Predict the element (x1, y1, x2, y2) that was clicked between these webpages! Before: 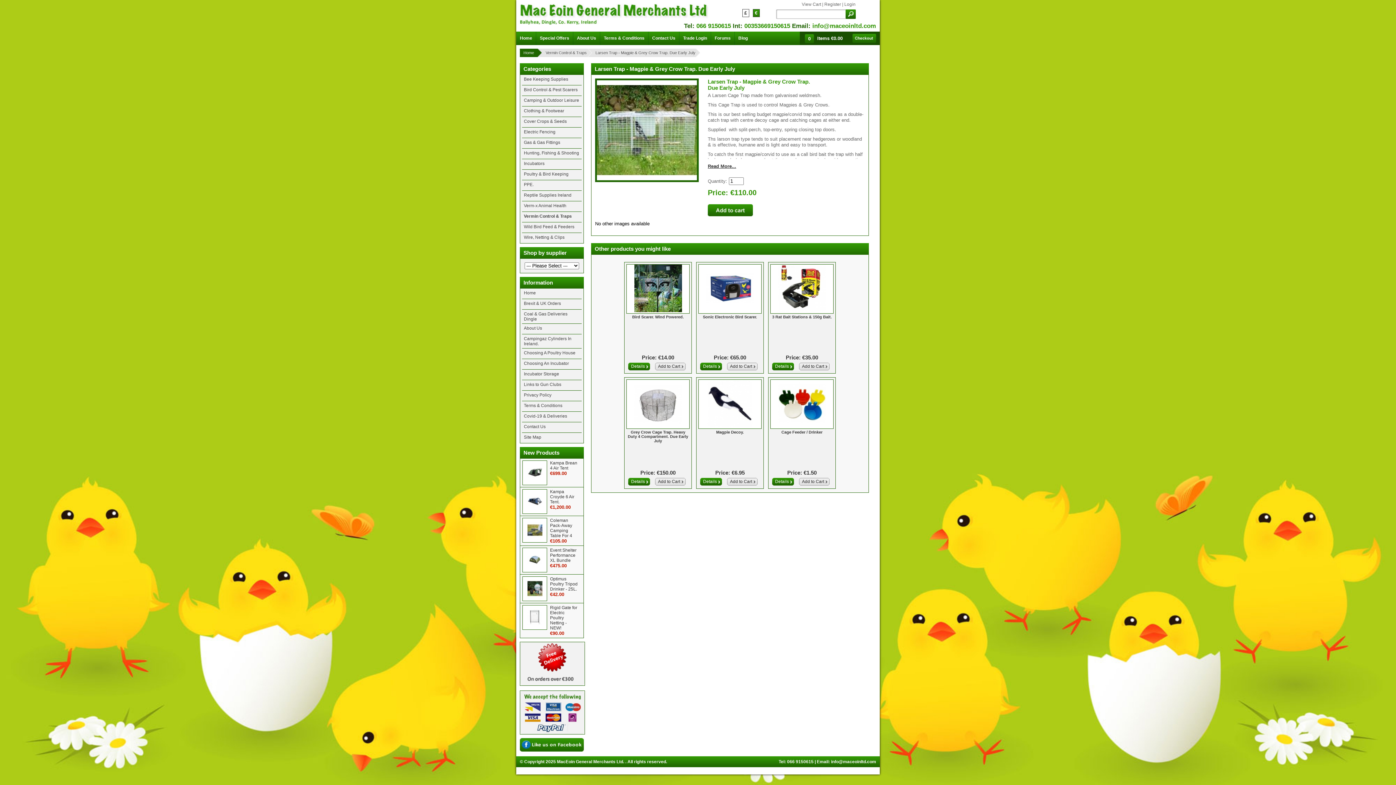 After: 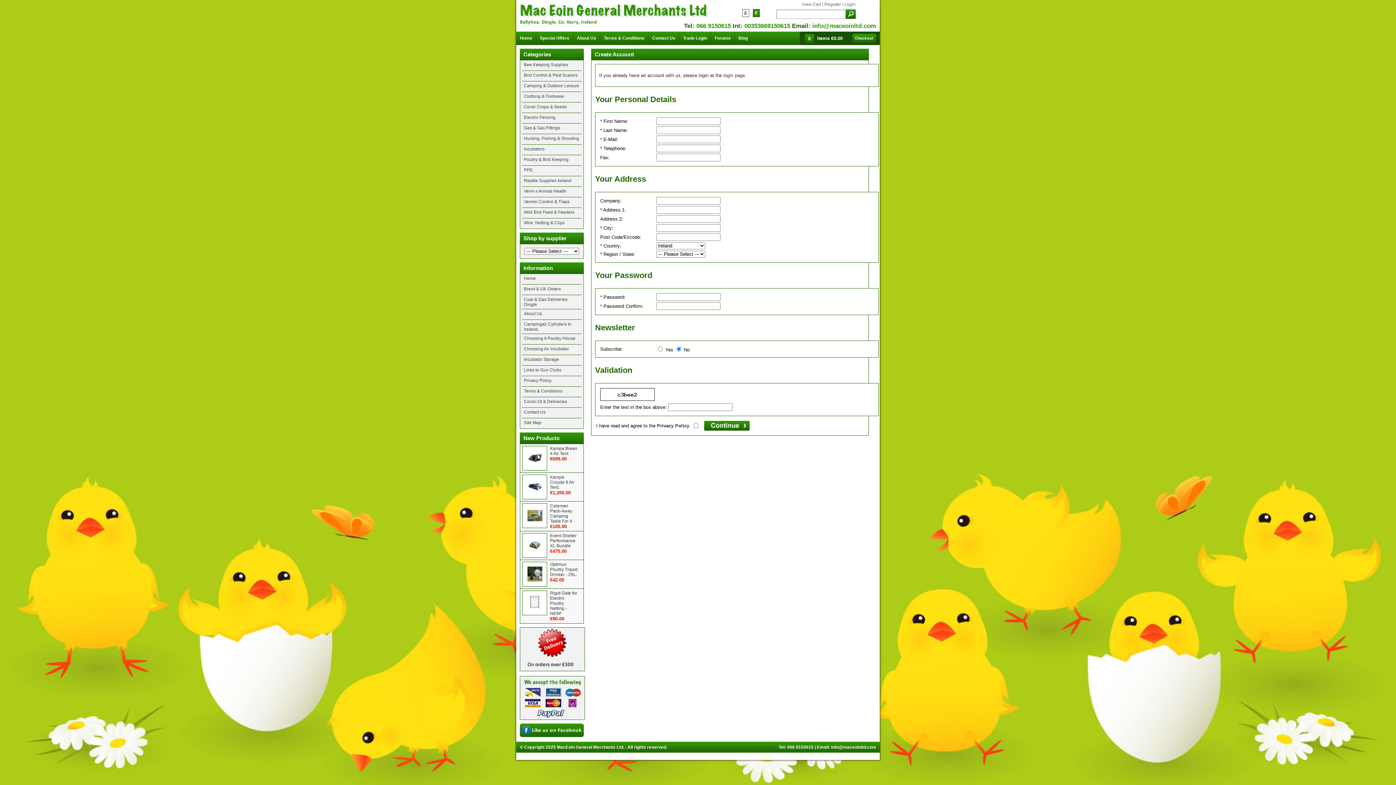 Action: bbox: (824, 1, 841, 6) label: Register